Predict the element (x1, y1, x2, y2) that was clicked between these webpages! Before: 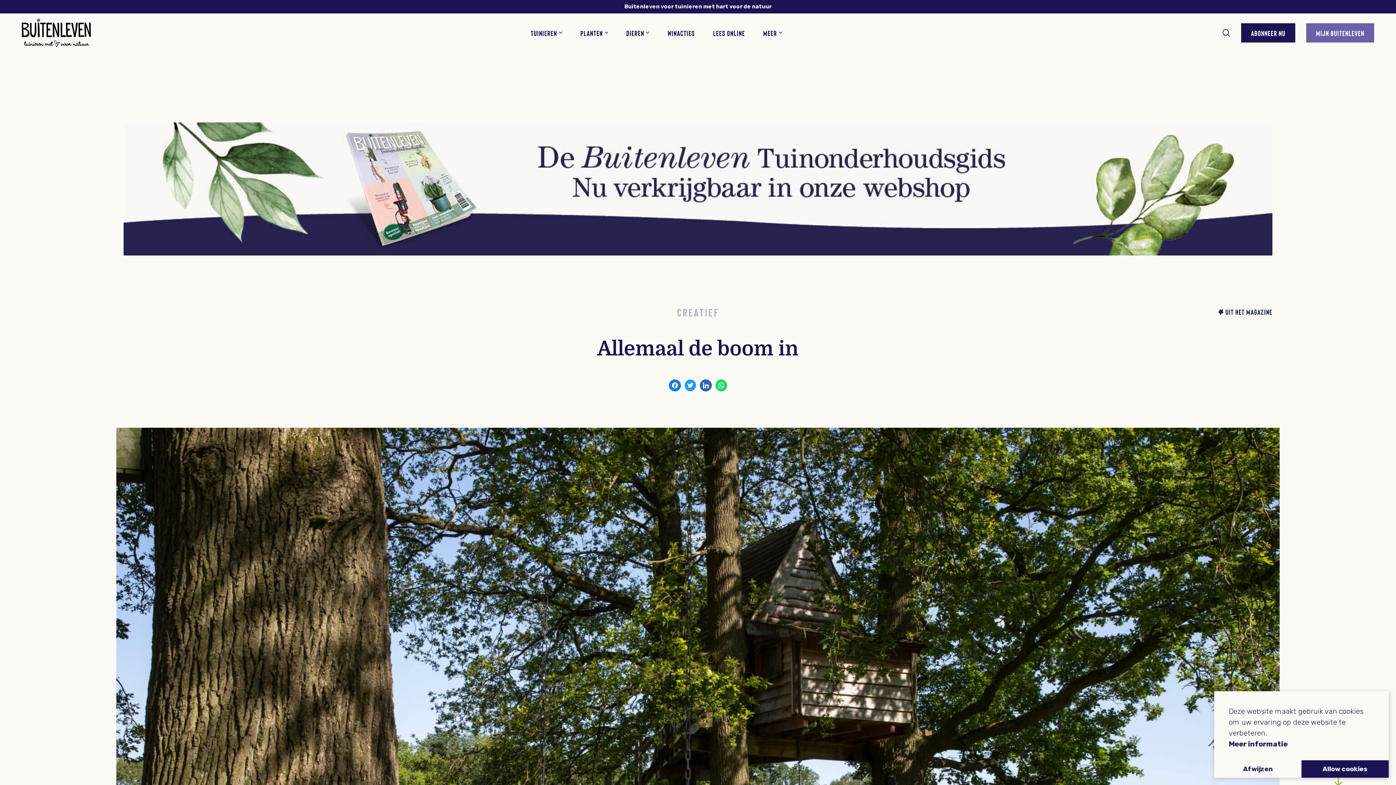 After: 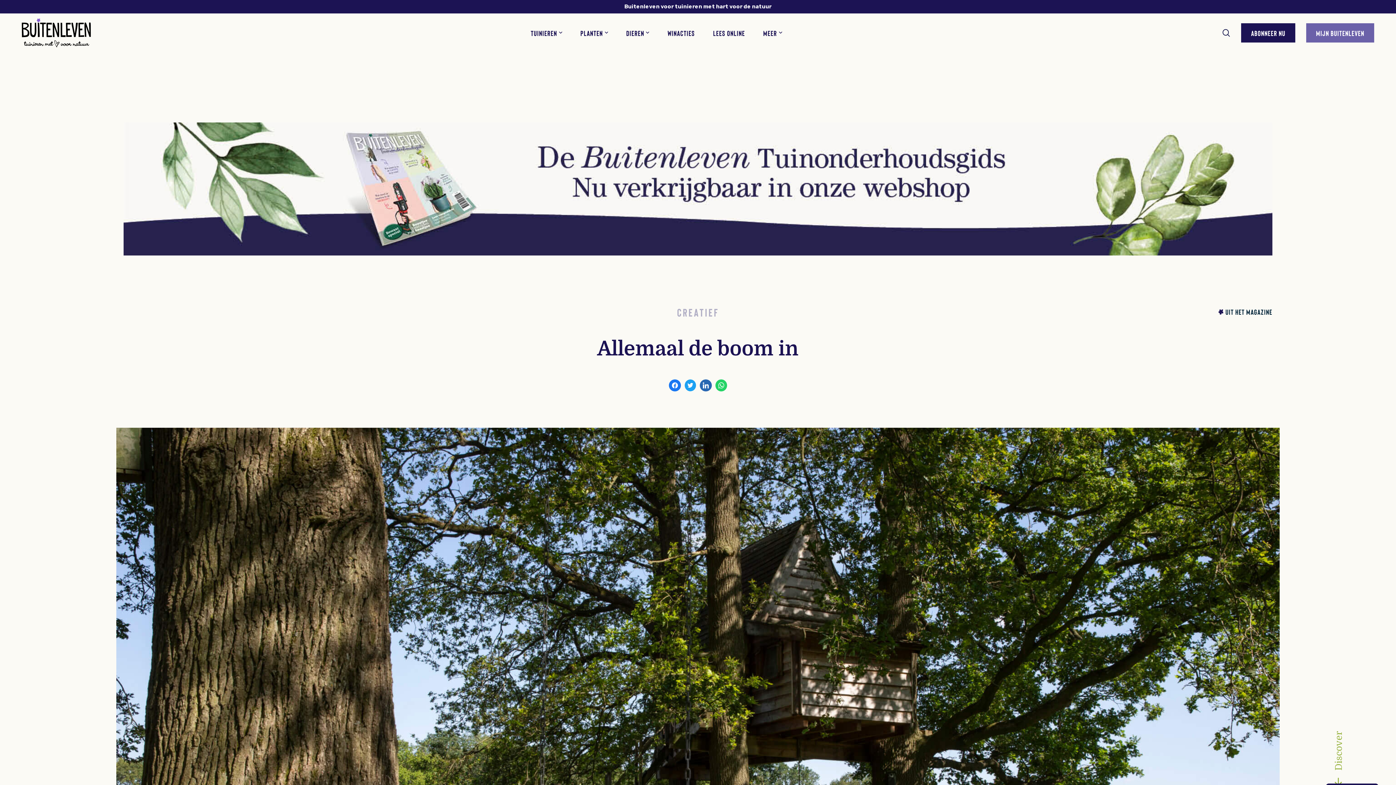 Action: bbox: (1214, 760, 1301, 778) label: deny cookies